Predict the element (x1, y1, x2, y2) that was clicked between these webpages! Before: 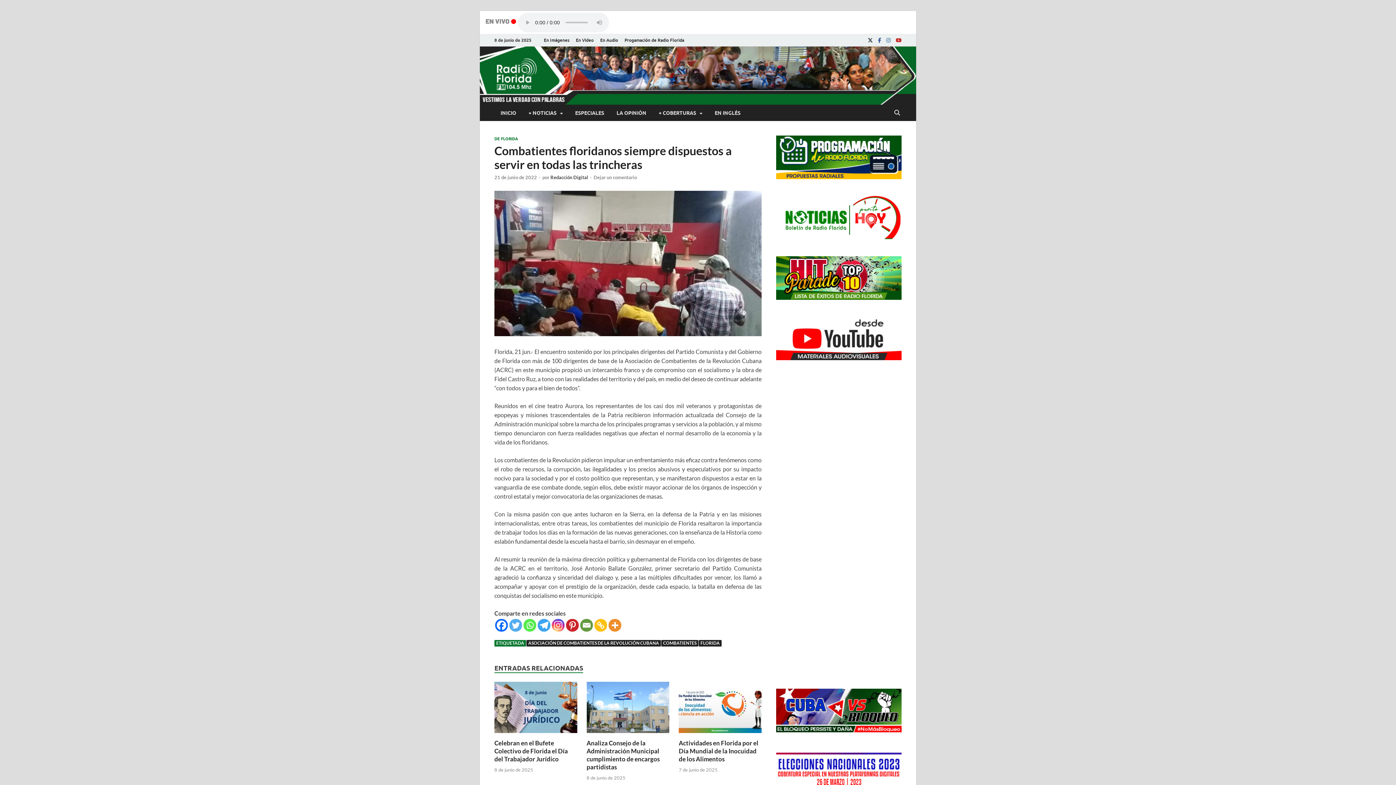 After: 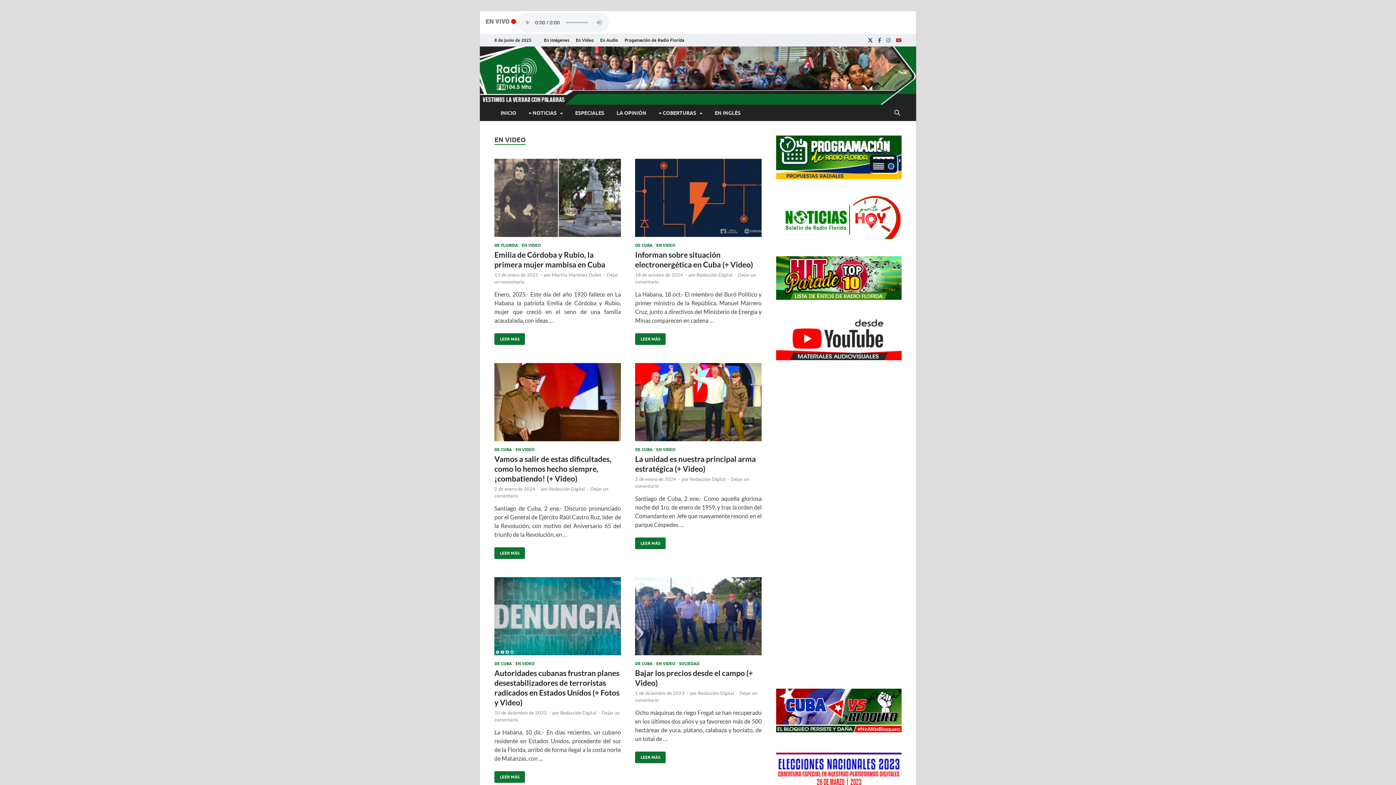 Action: label: En Video bbox: (572, 33, 597, 46)